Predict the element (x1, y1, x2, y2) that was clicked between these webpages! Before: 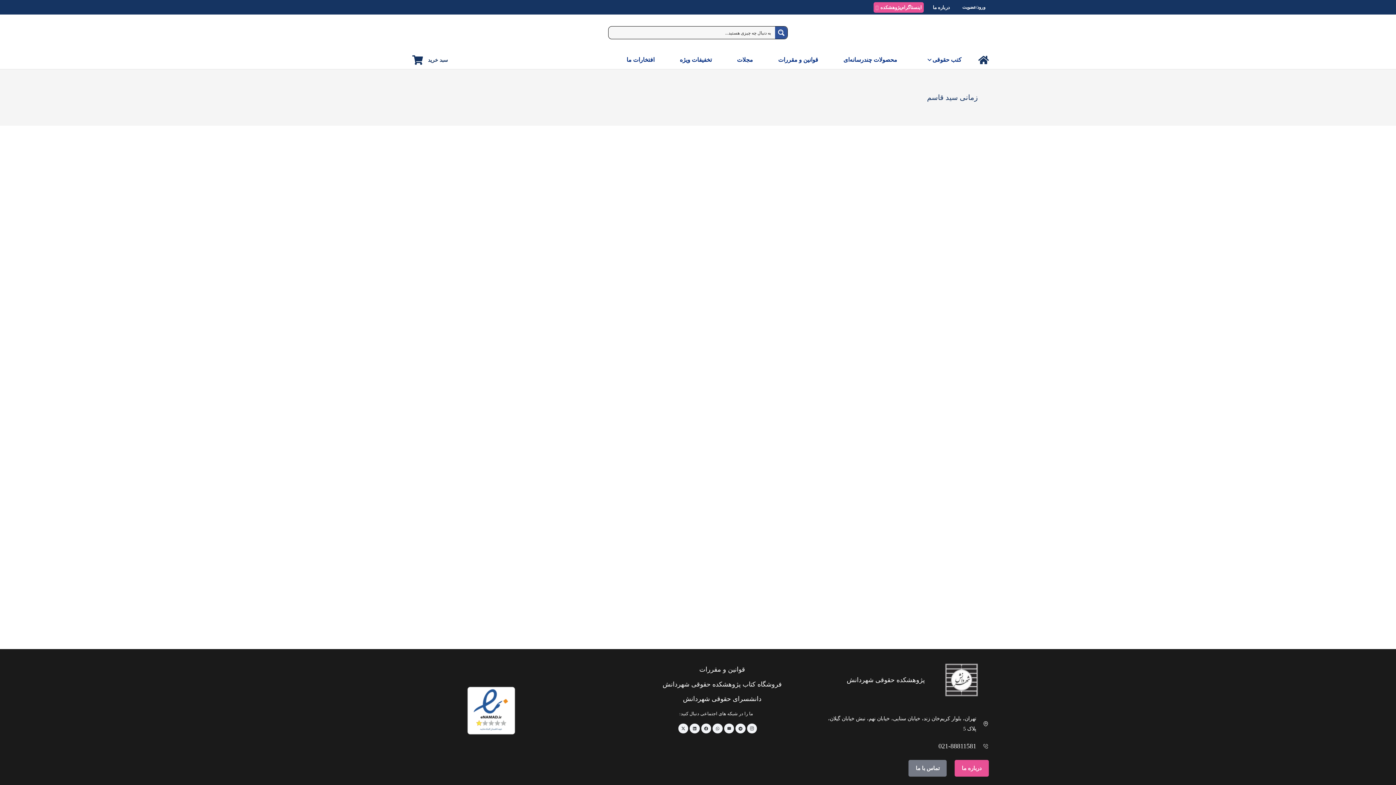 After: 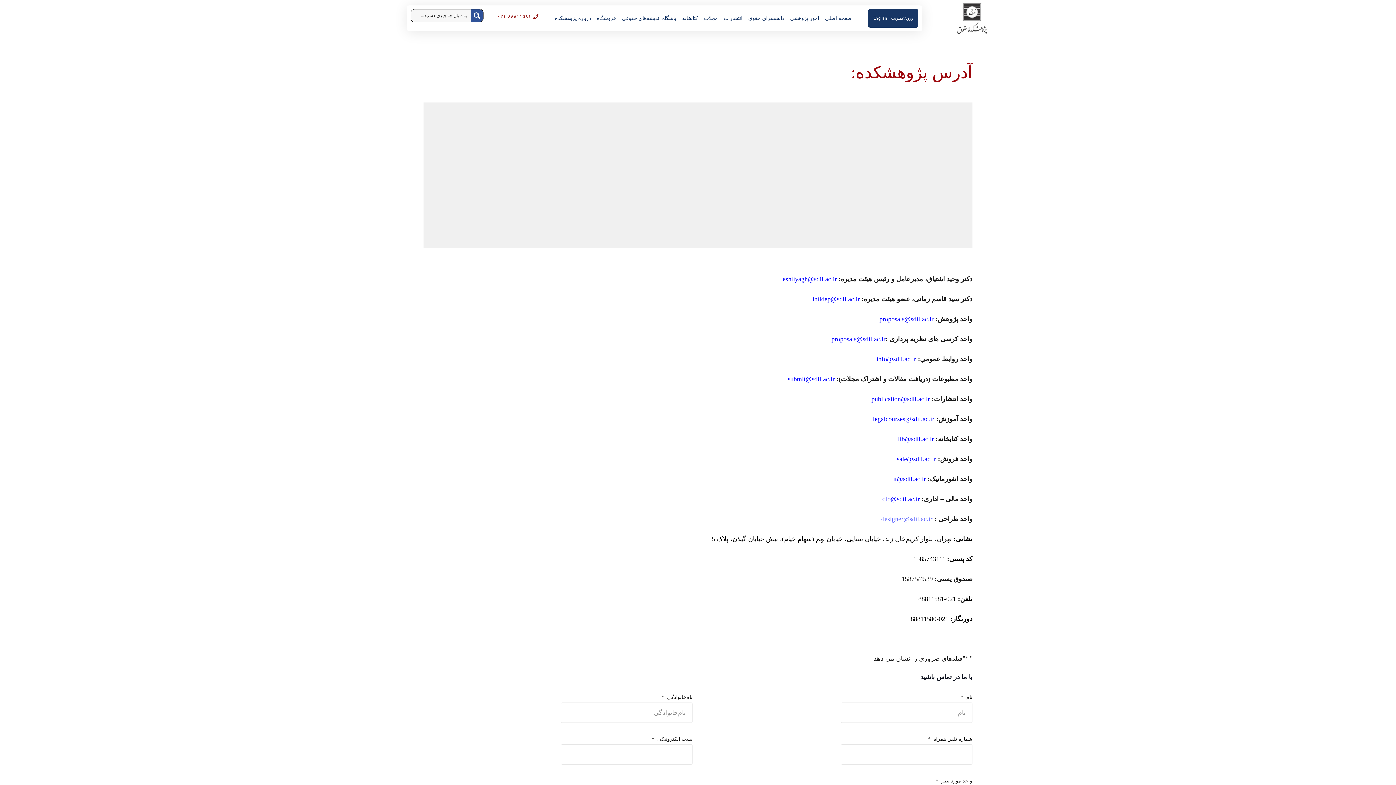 Action: bbox: (908, 760, 947, 776) label: تماس با ما